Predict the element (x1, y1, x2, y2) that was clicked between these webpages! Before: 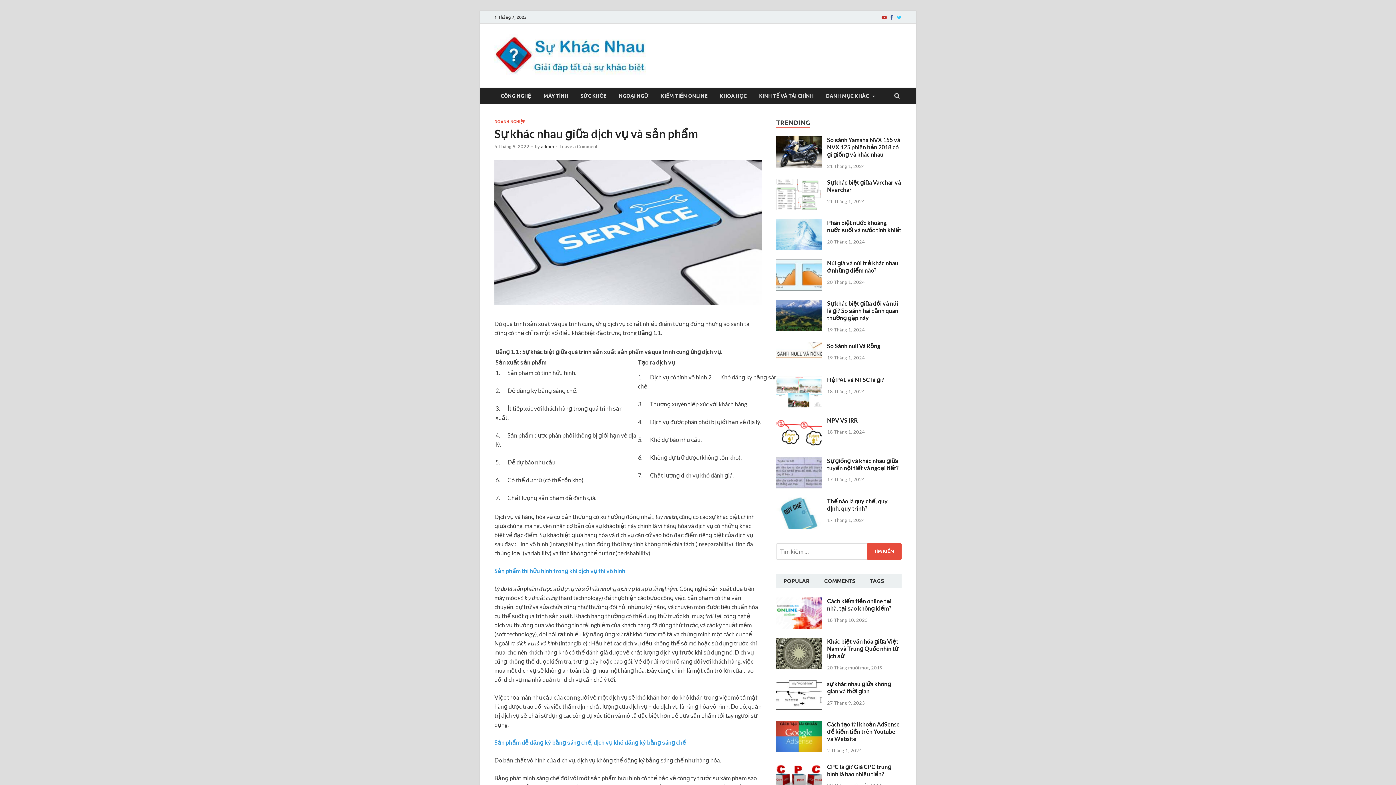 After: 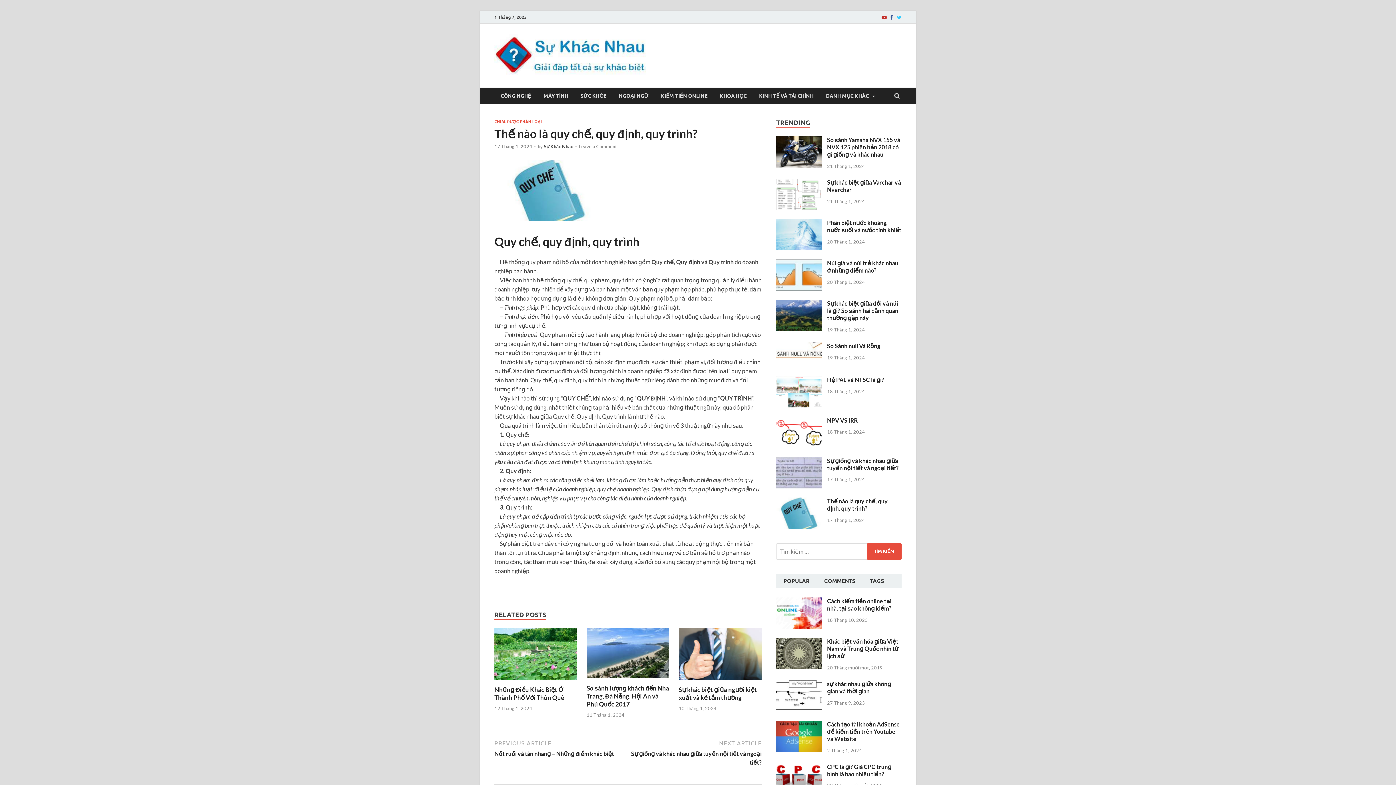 Action: bbox: (776, 498, 821, 505)